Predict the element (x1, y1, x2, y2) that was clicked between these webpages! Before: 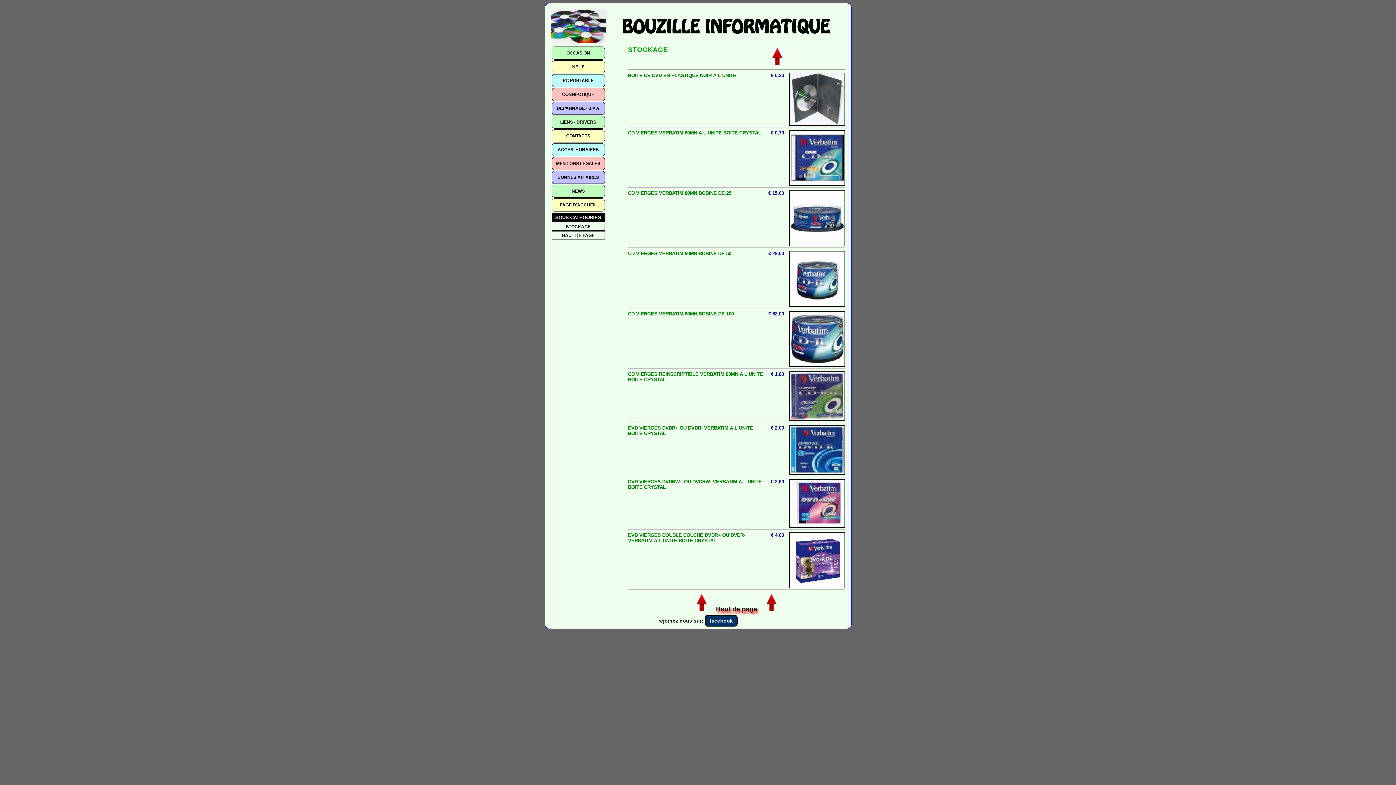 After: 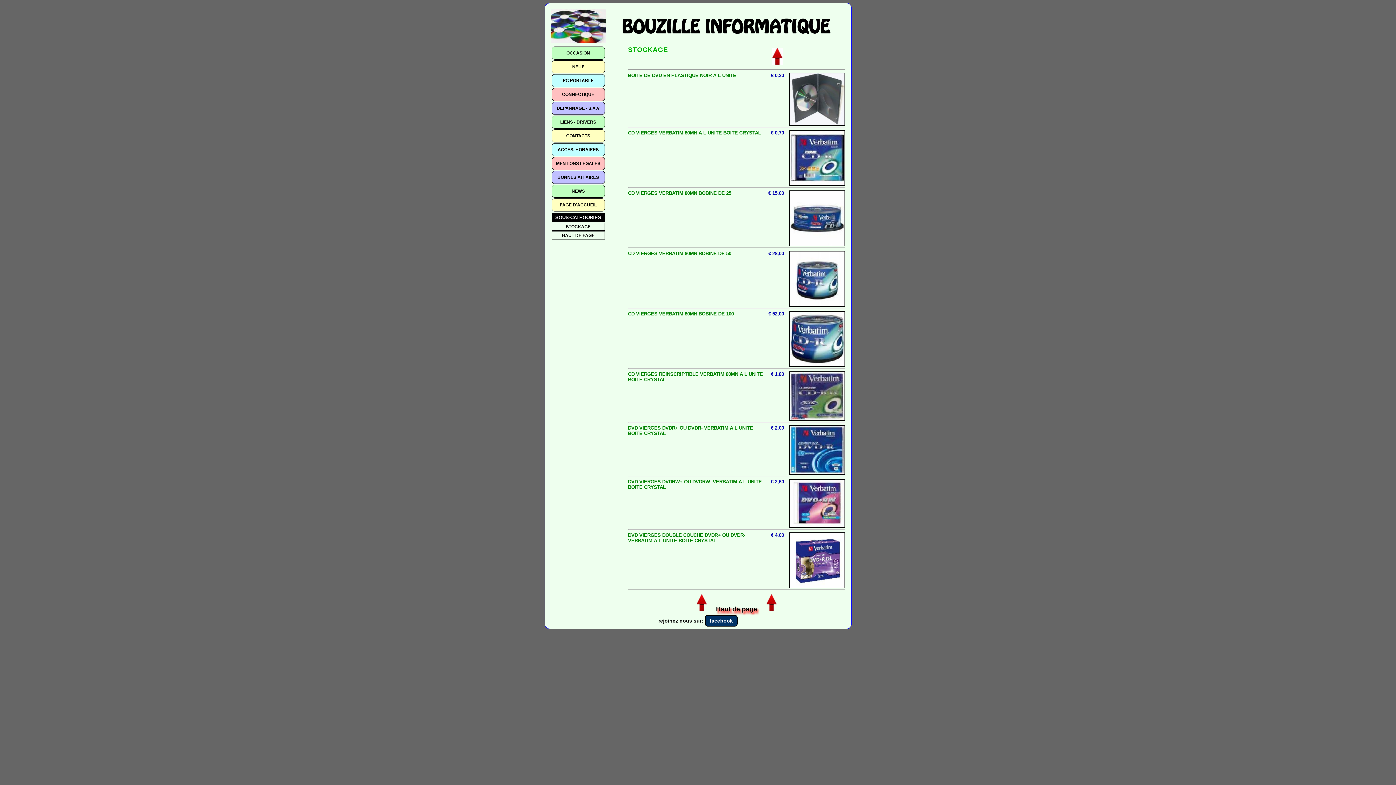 Action: bbox: (696, 608, 776, 612) label: Haut de page